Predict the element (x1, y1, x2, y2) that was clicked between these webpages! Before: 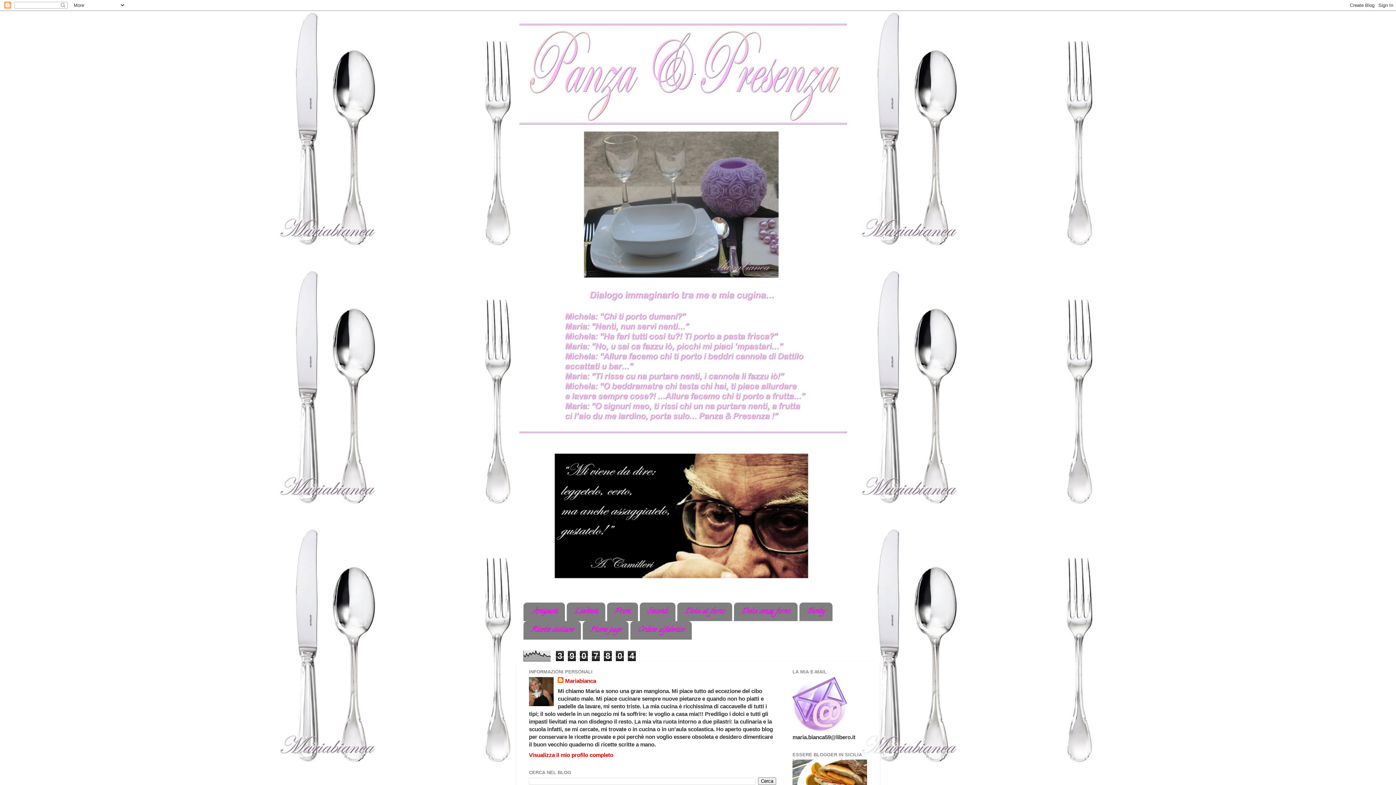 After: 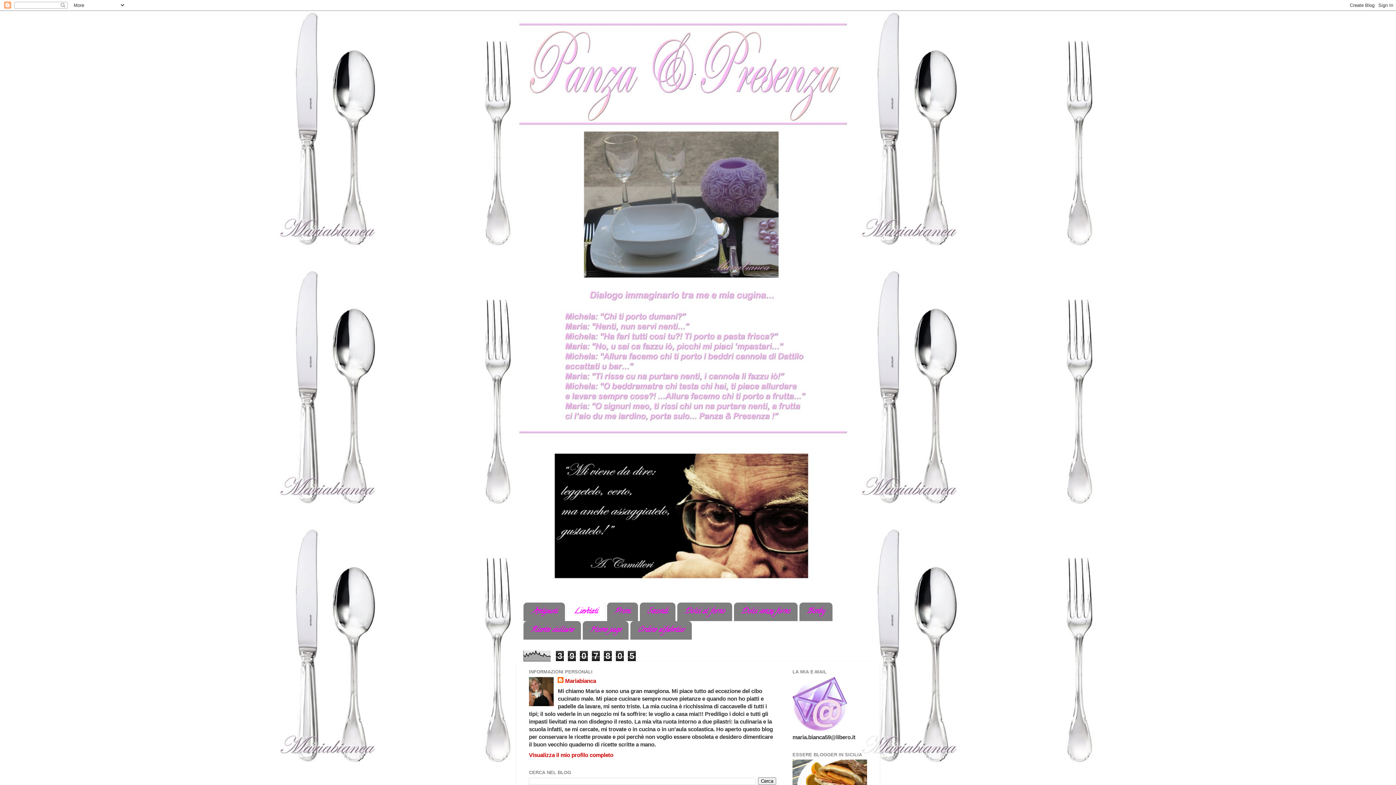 Action: bbox: (566, 602, 605, 621) label: Lievitati